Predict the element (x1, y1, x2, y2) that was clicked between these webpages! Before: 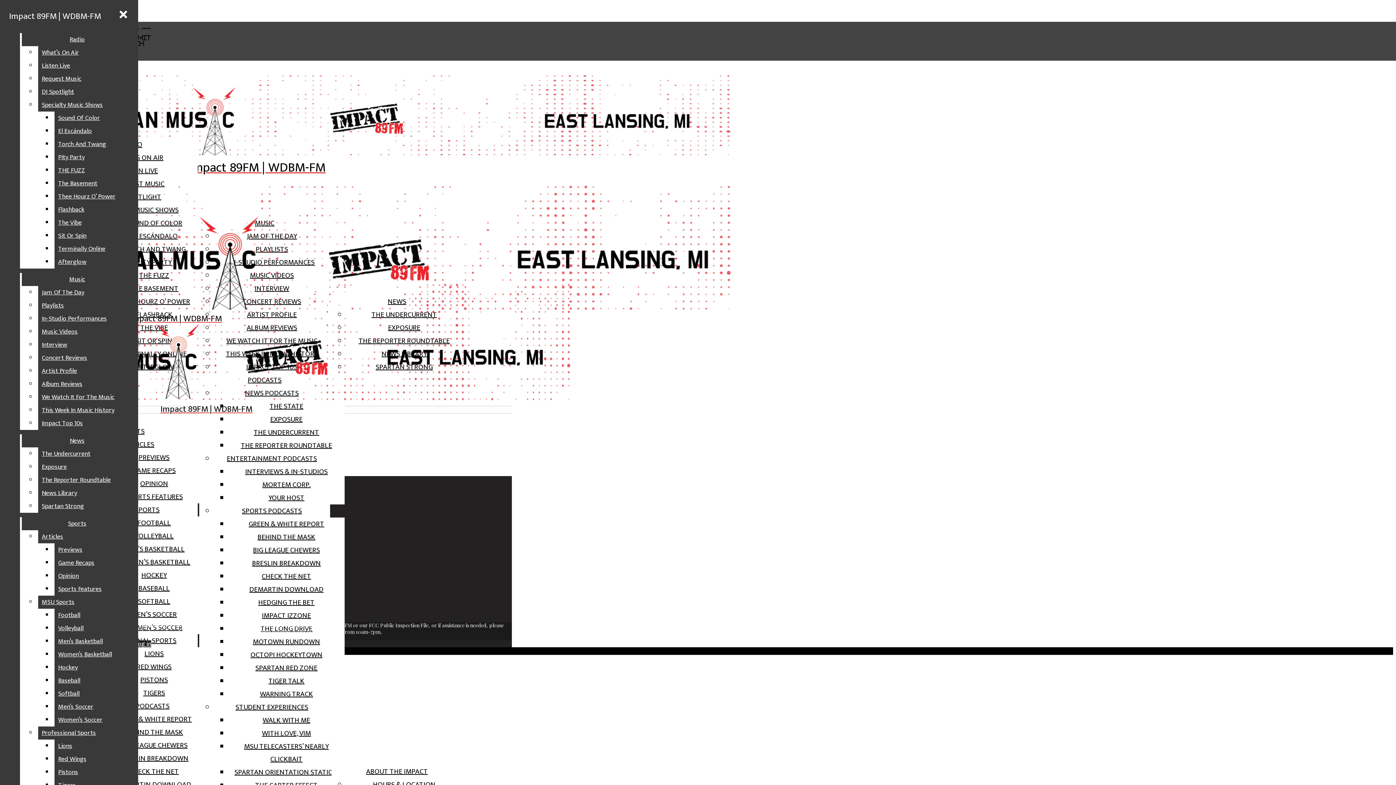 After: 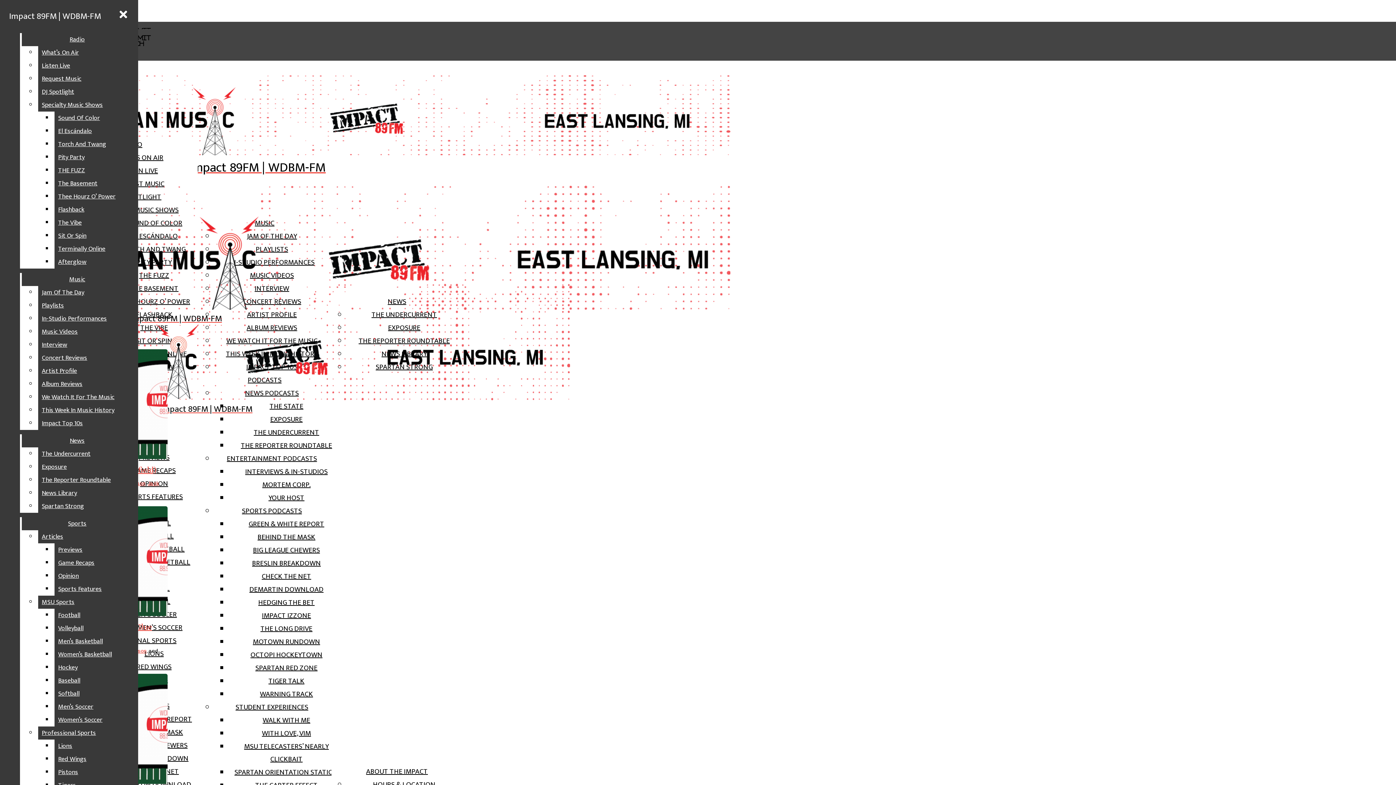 Action: bbox: (116, 713, 192, 725) label: GREEN & WHITE REPORT